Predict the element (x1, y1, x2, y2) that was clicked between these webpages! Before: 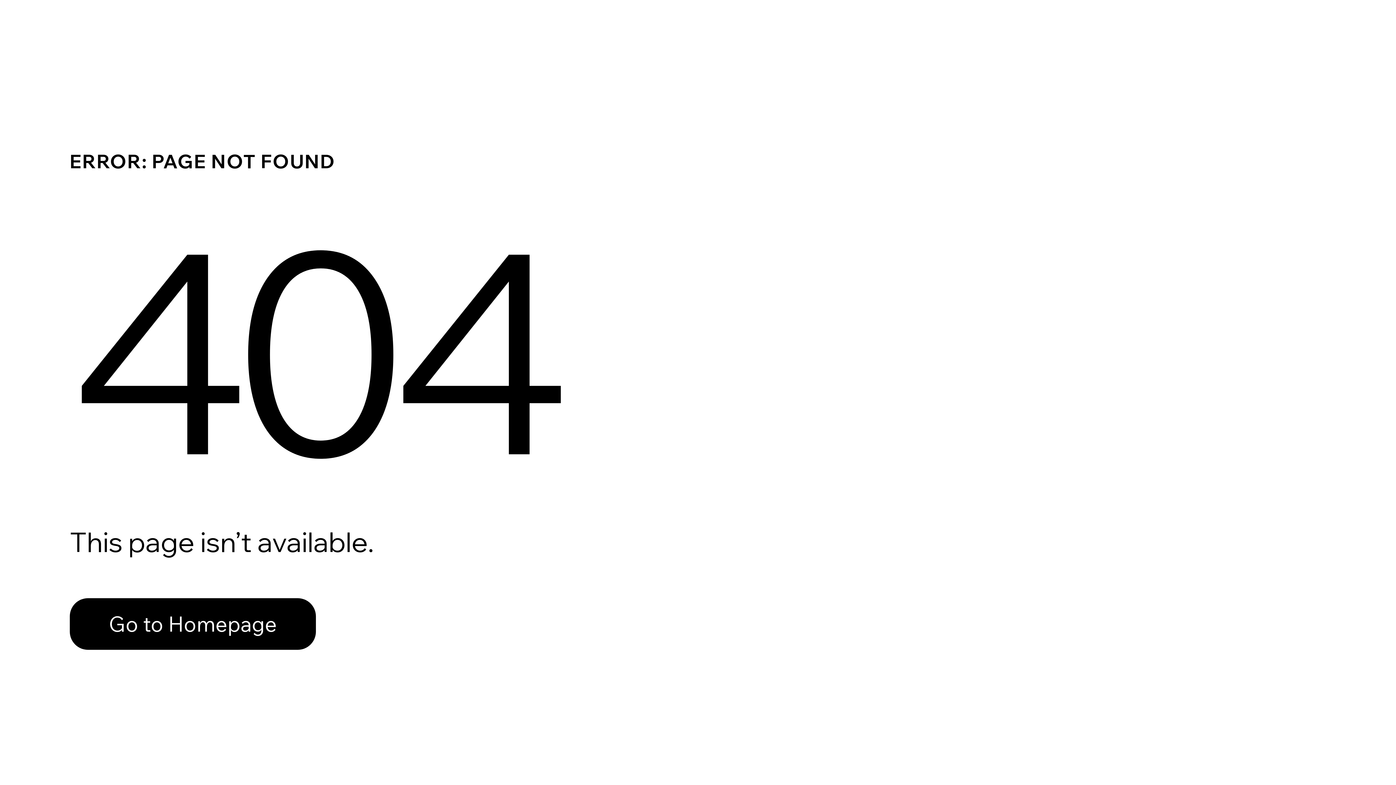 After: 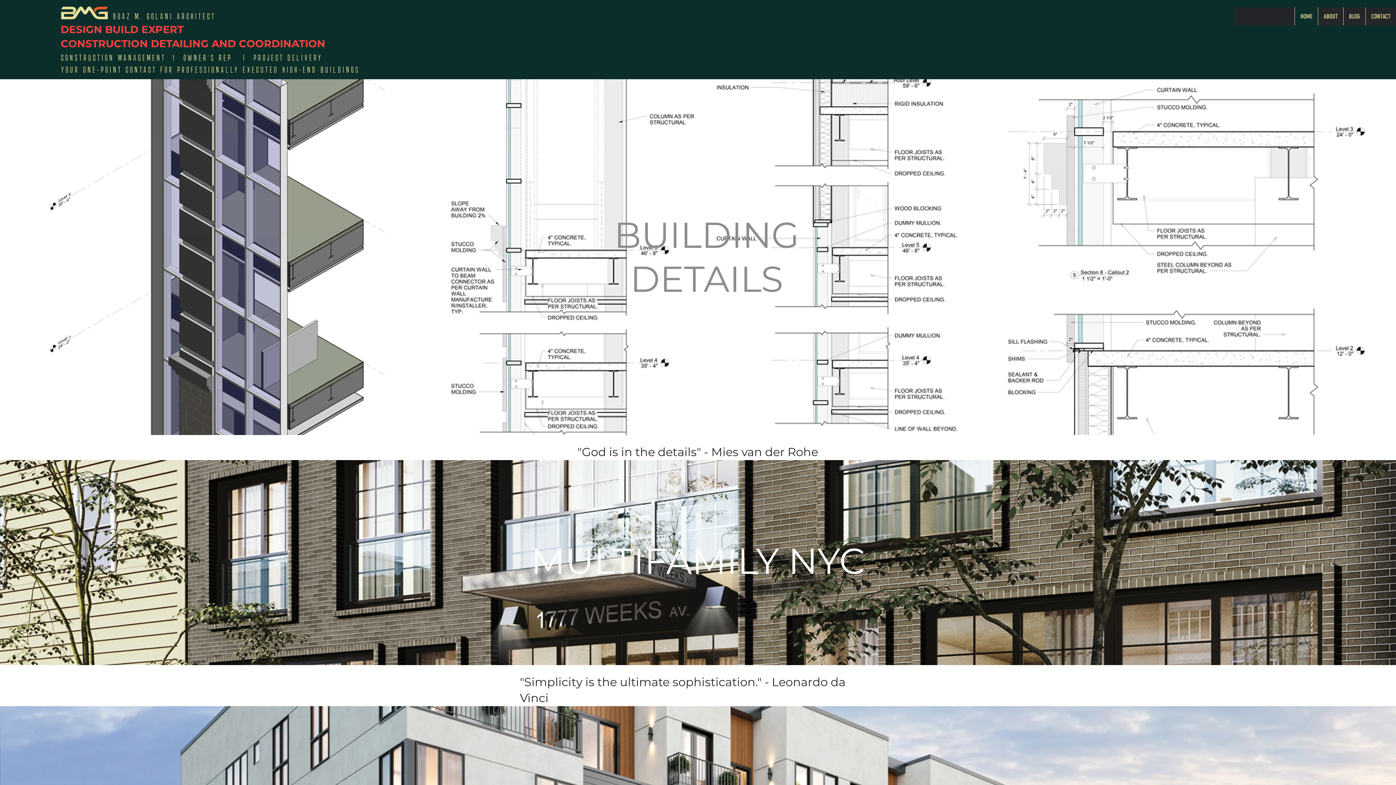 Action: bbox: (69, 582, 768, 659) label: Go to Homepage